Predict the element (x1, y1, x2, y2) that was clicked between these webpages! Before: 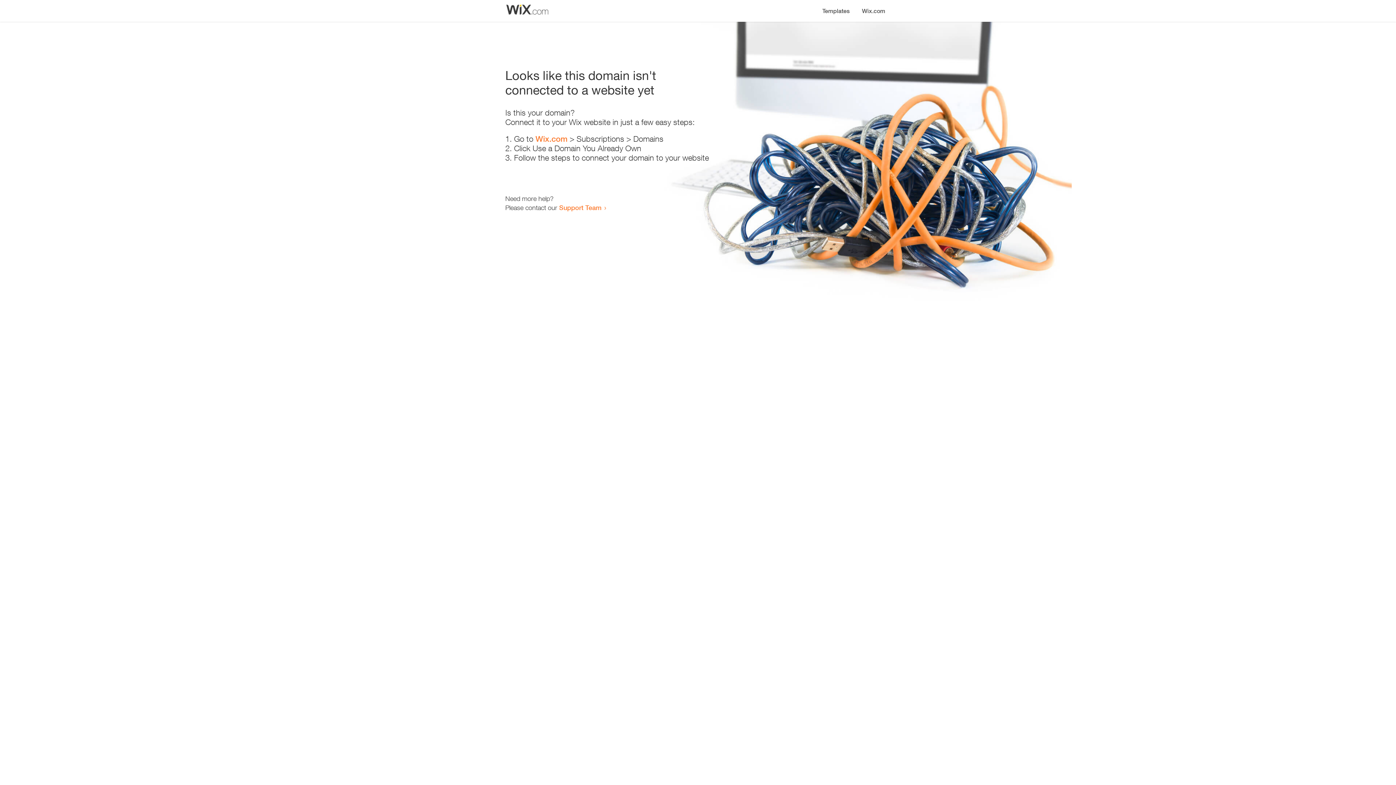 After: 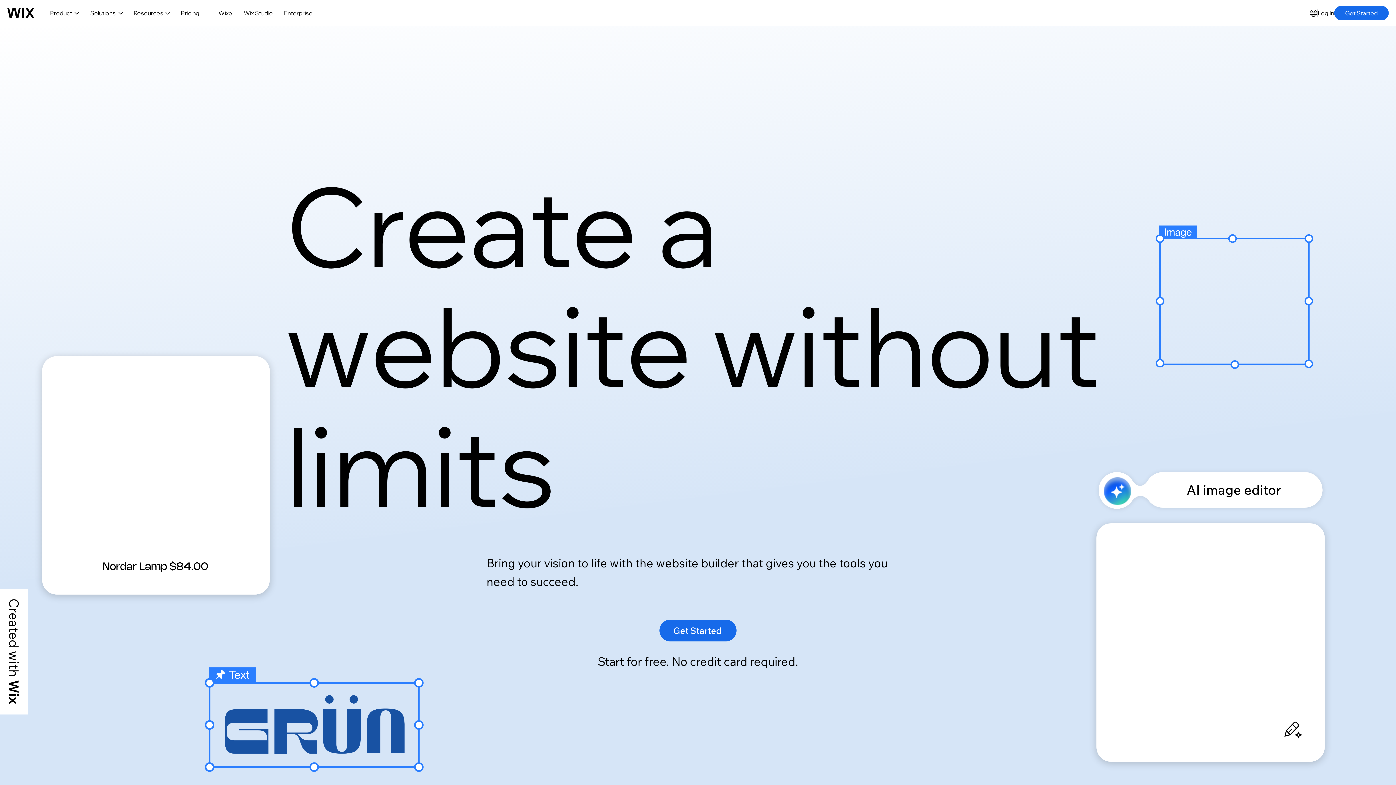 Action: bbox: (535, 134, 567, 143) label: Wix.com